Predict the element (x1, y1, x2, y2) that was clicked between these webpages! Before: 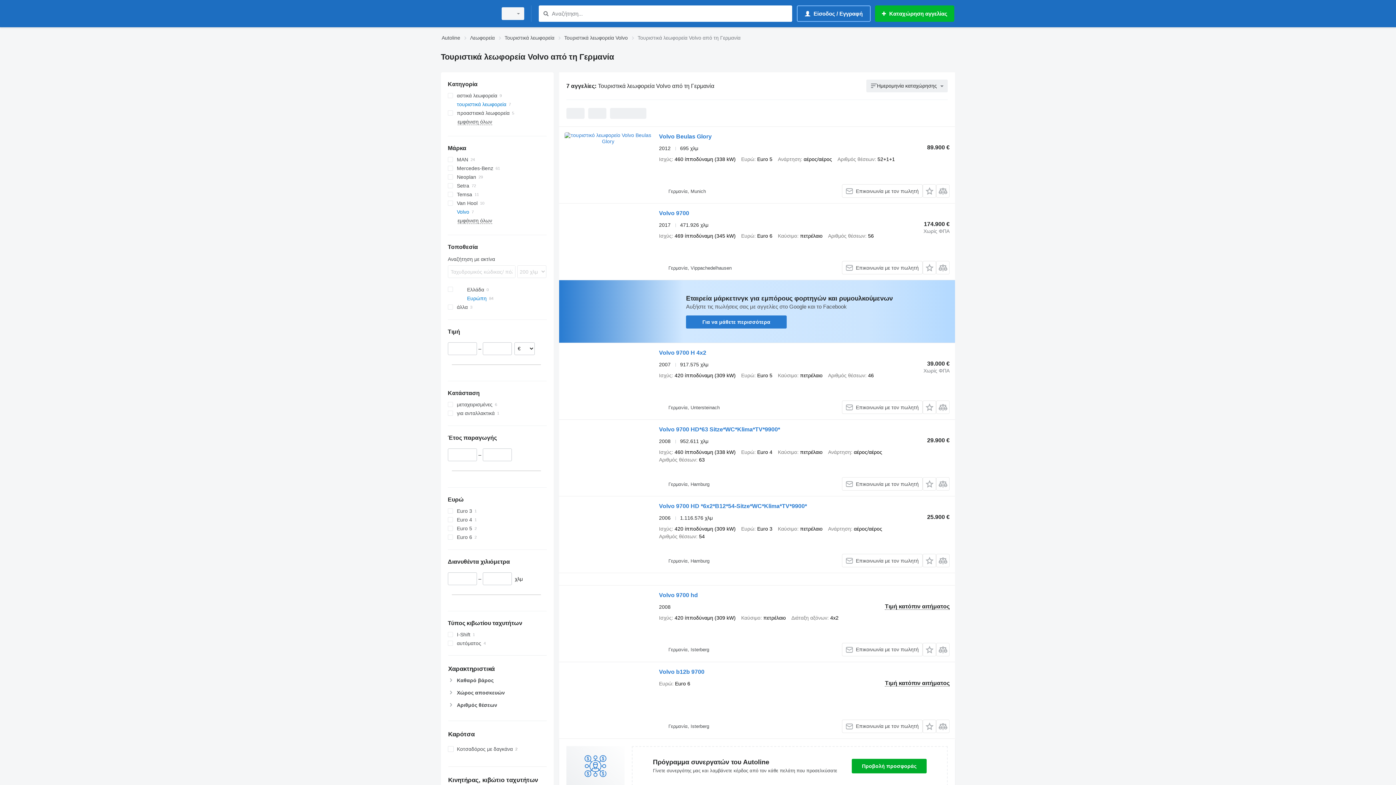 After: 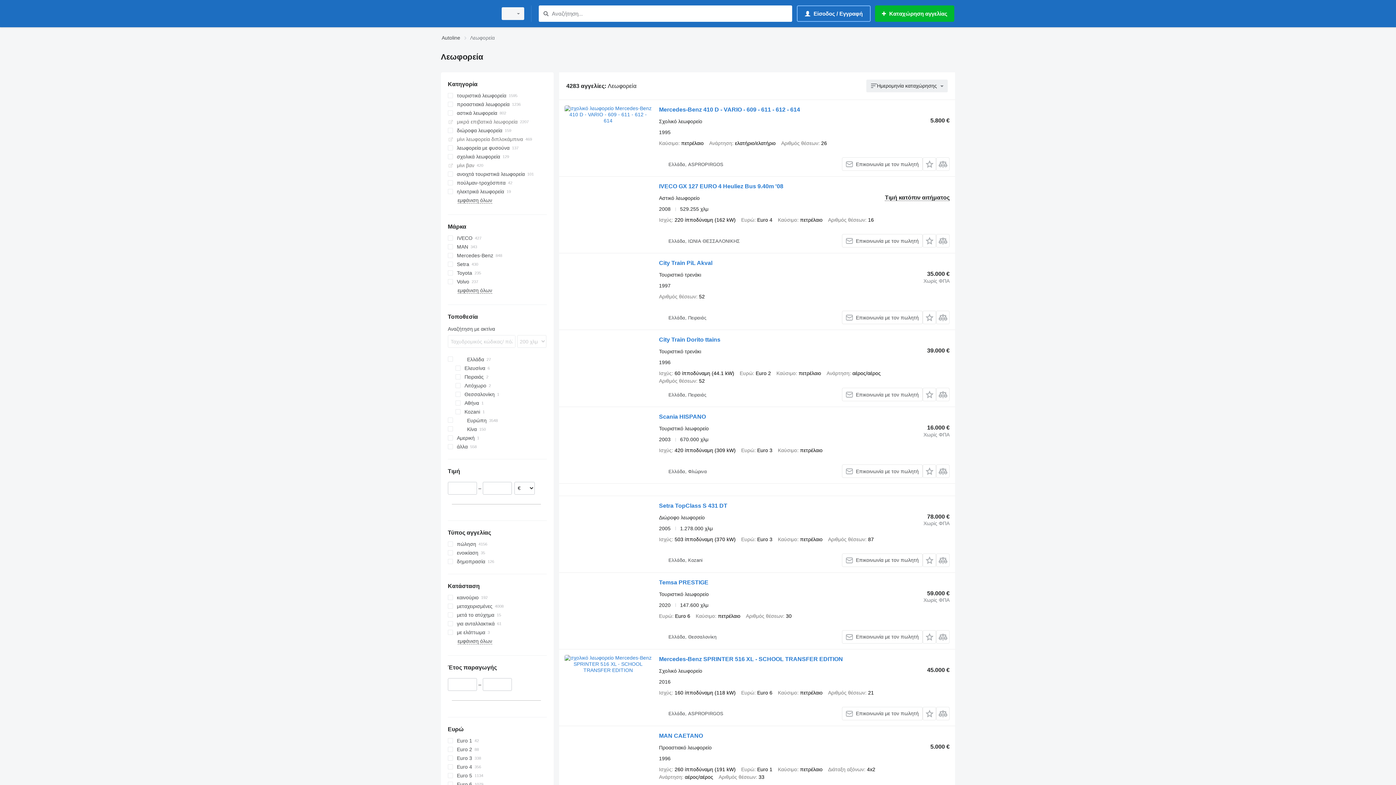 Action: bbox: (470, 33, 494, 42) label: Λεωφορεία